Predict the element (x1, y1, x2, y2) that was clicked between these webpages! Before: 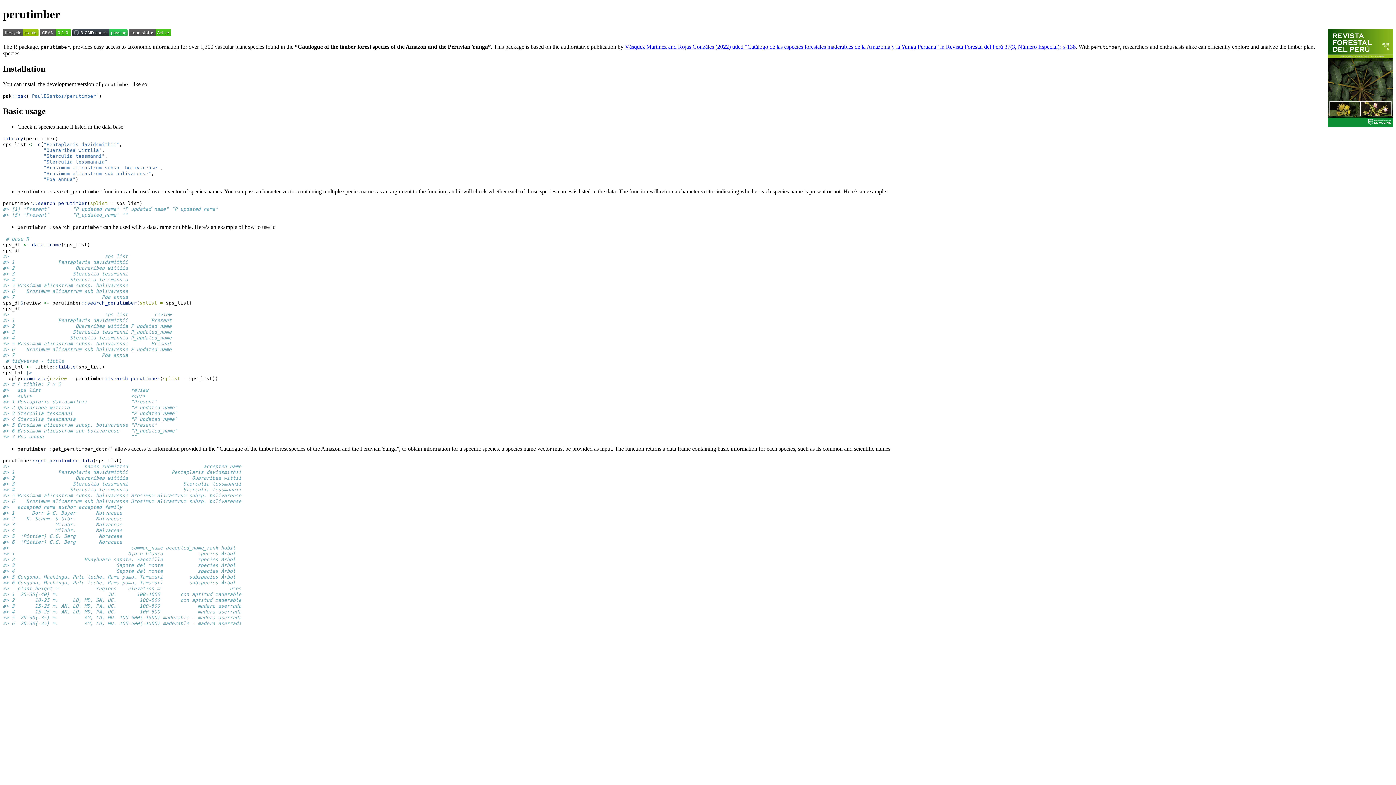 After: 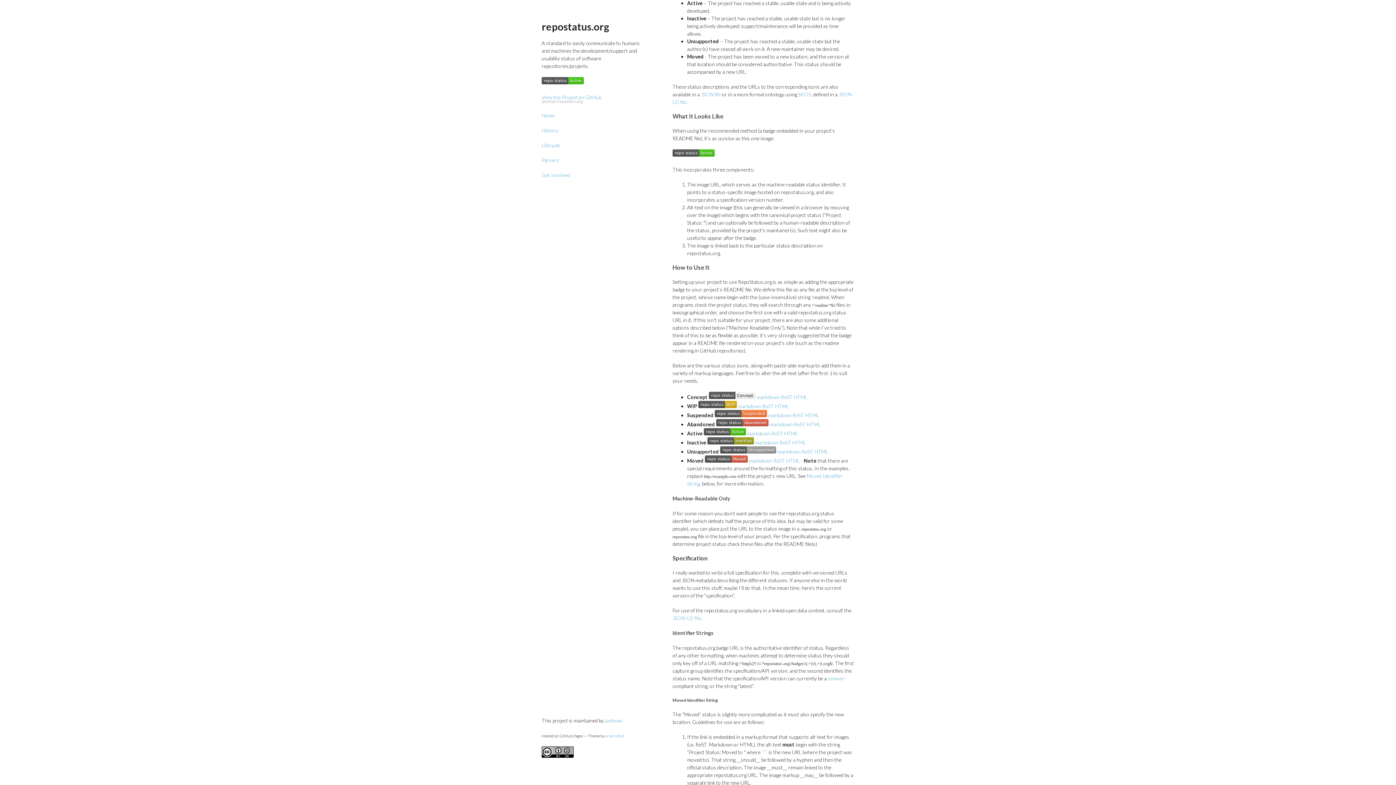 Action: bbox: (129, 31, 171, 37)